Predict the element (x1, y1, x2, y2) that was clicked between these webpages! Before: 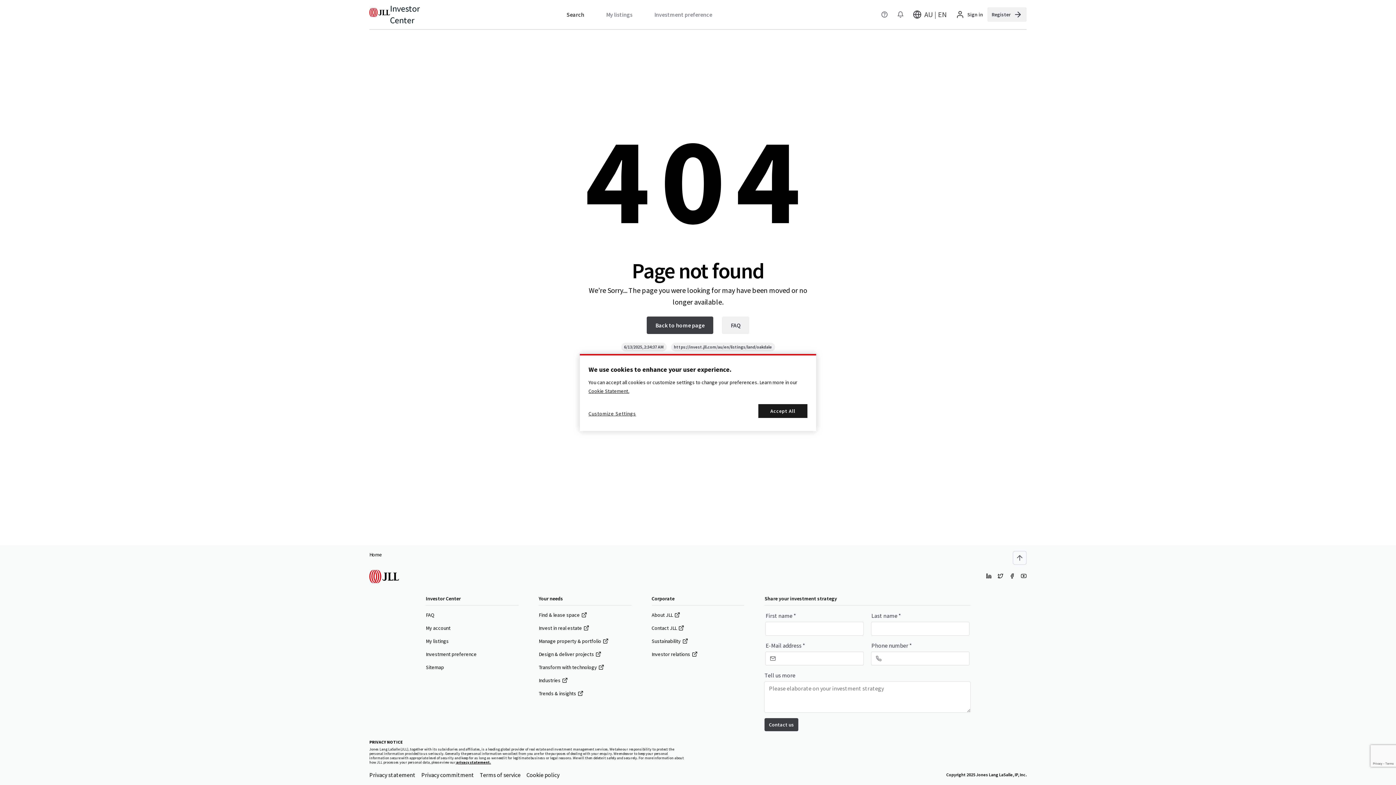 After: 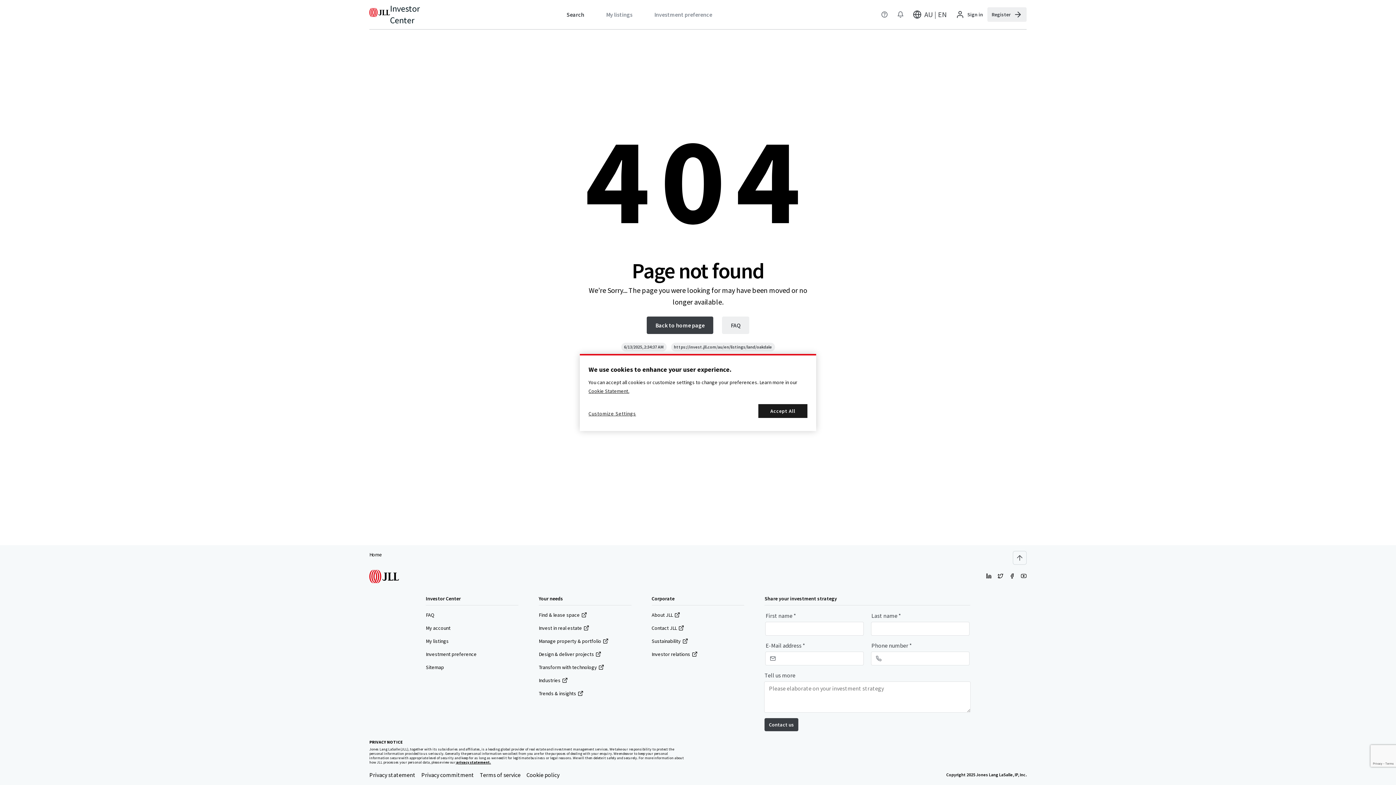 Action: bbox: (526, 771, 559, 778) label: Cookie policy